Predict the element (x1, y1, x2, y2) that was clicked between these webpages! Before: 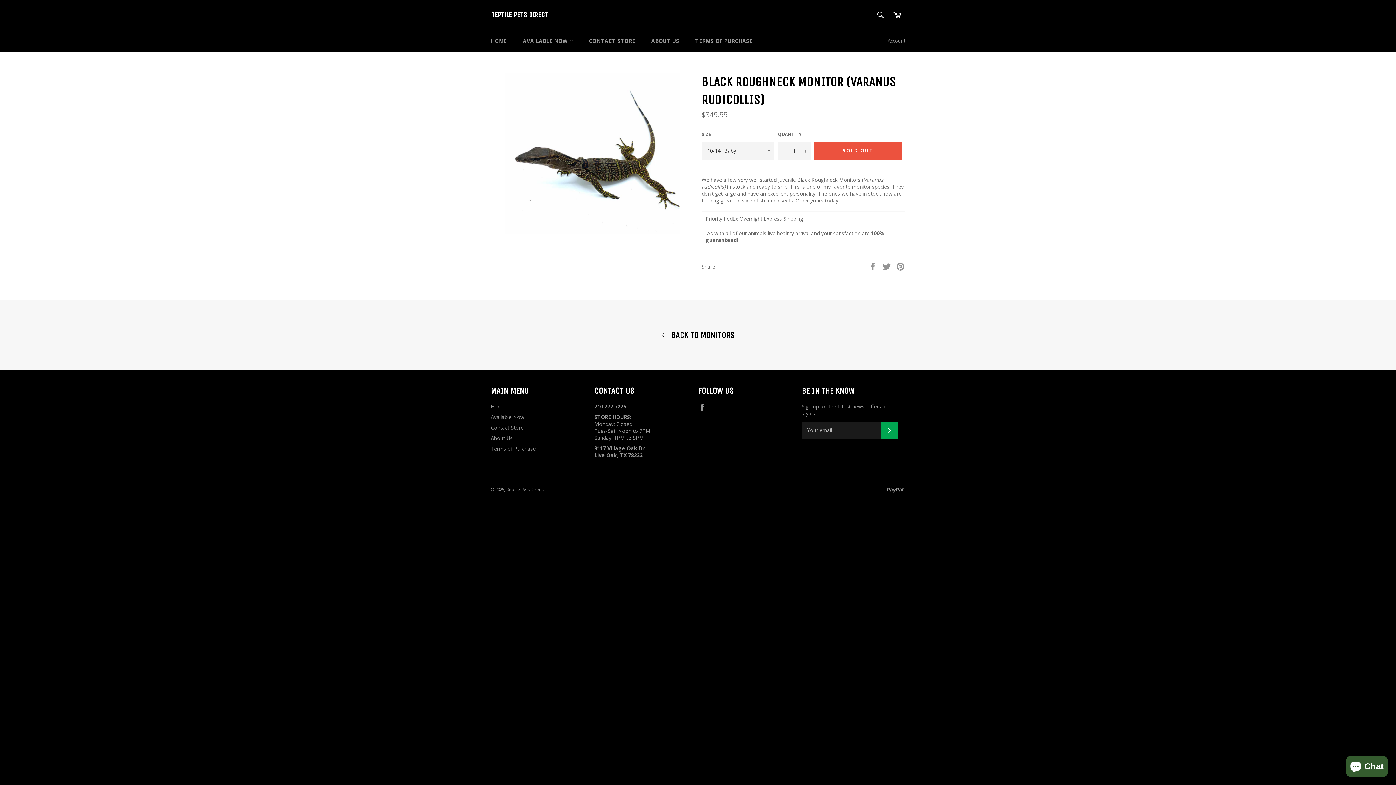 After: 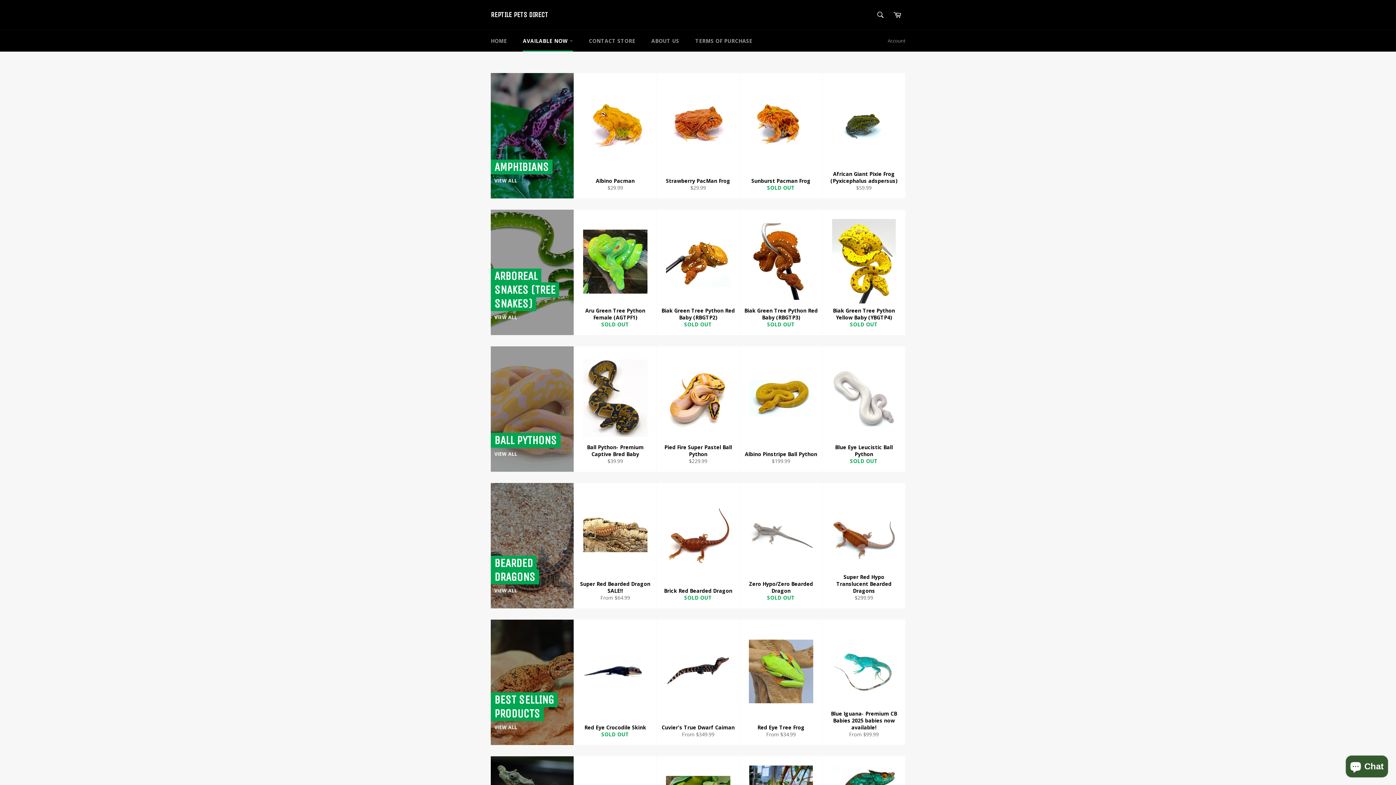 Action: bbox: (490, 413, 524, 420) label: Available Now